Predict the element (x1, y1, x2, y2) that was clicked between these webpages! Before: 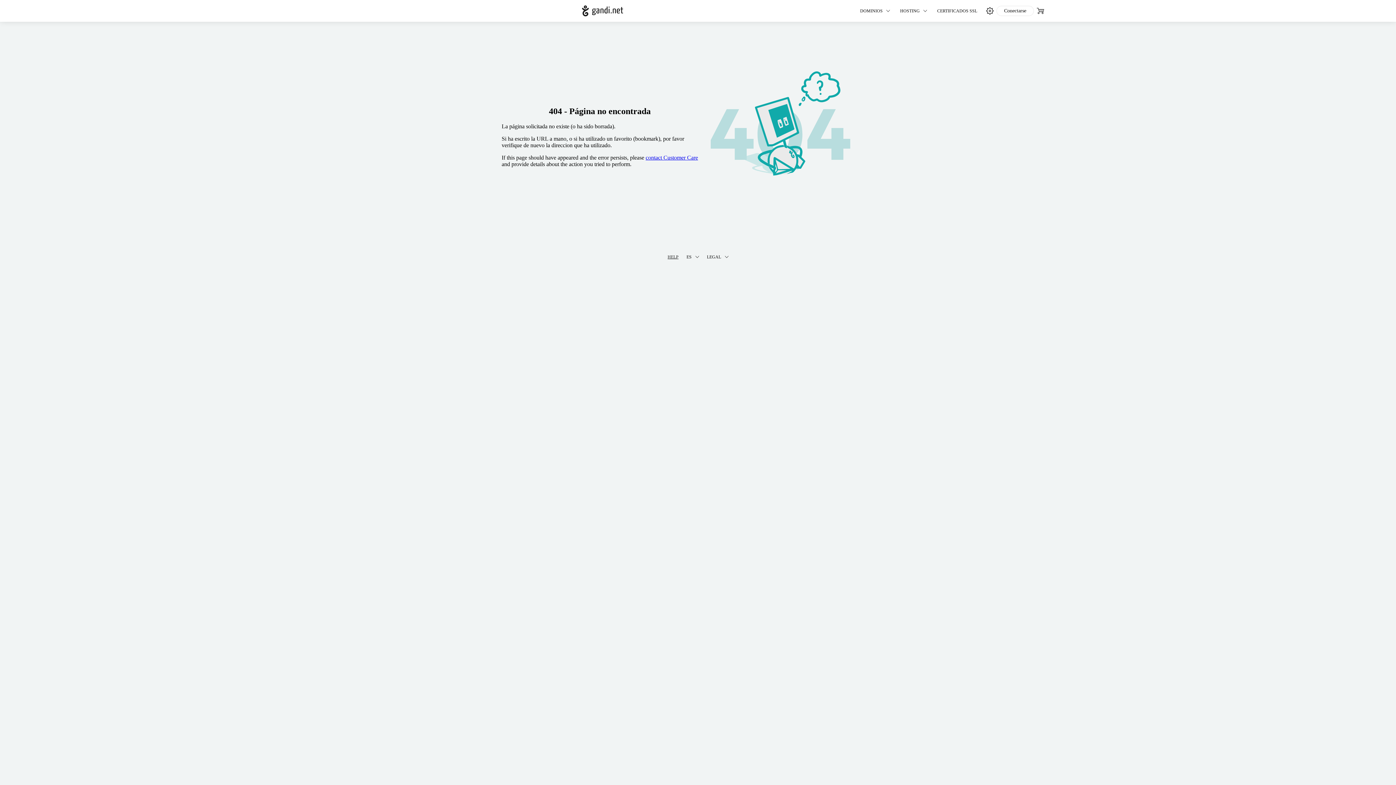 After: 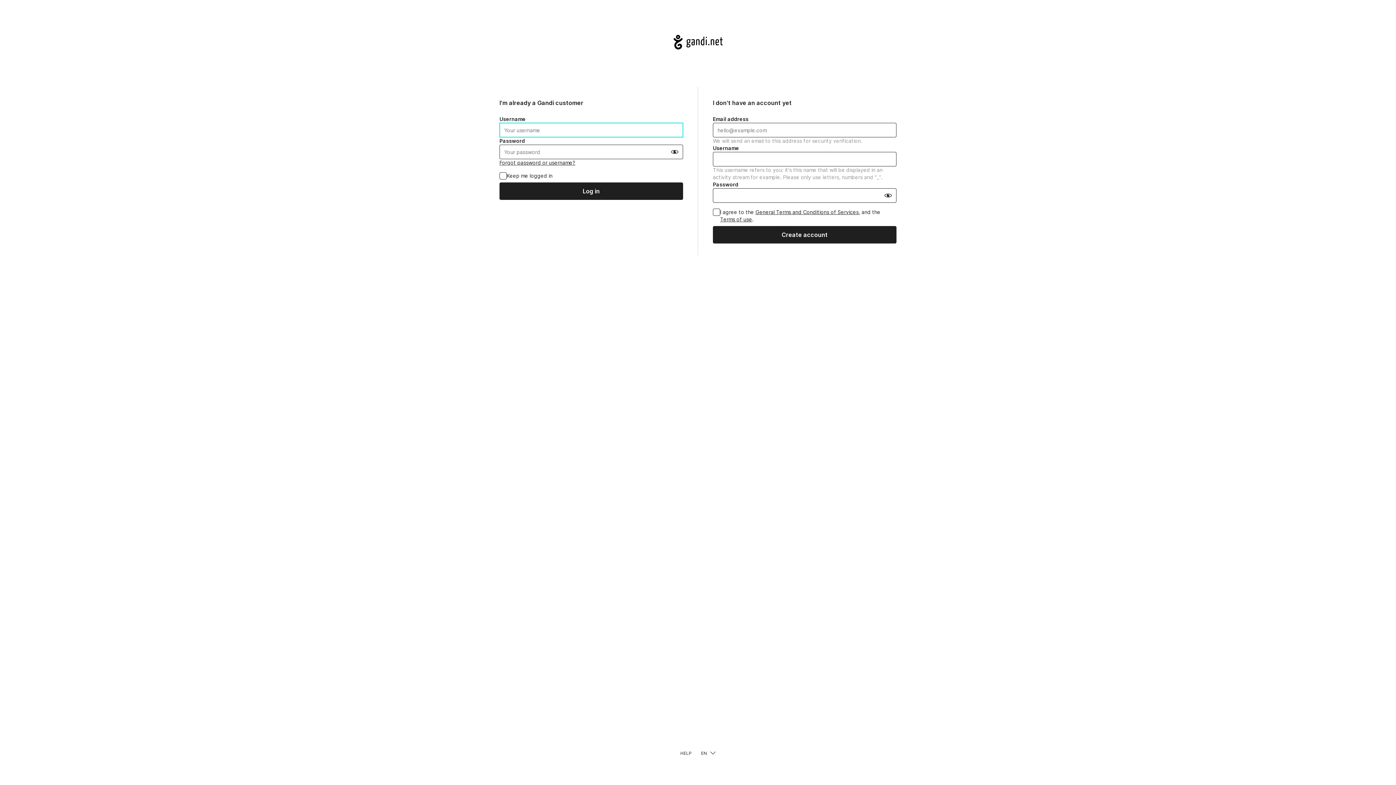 Action: bbox: (933, 5, 981, 16) label: CERTIFICADOS SSL